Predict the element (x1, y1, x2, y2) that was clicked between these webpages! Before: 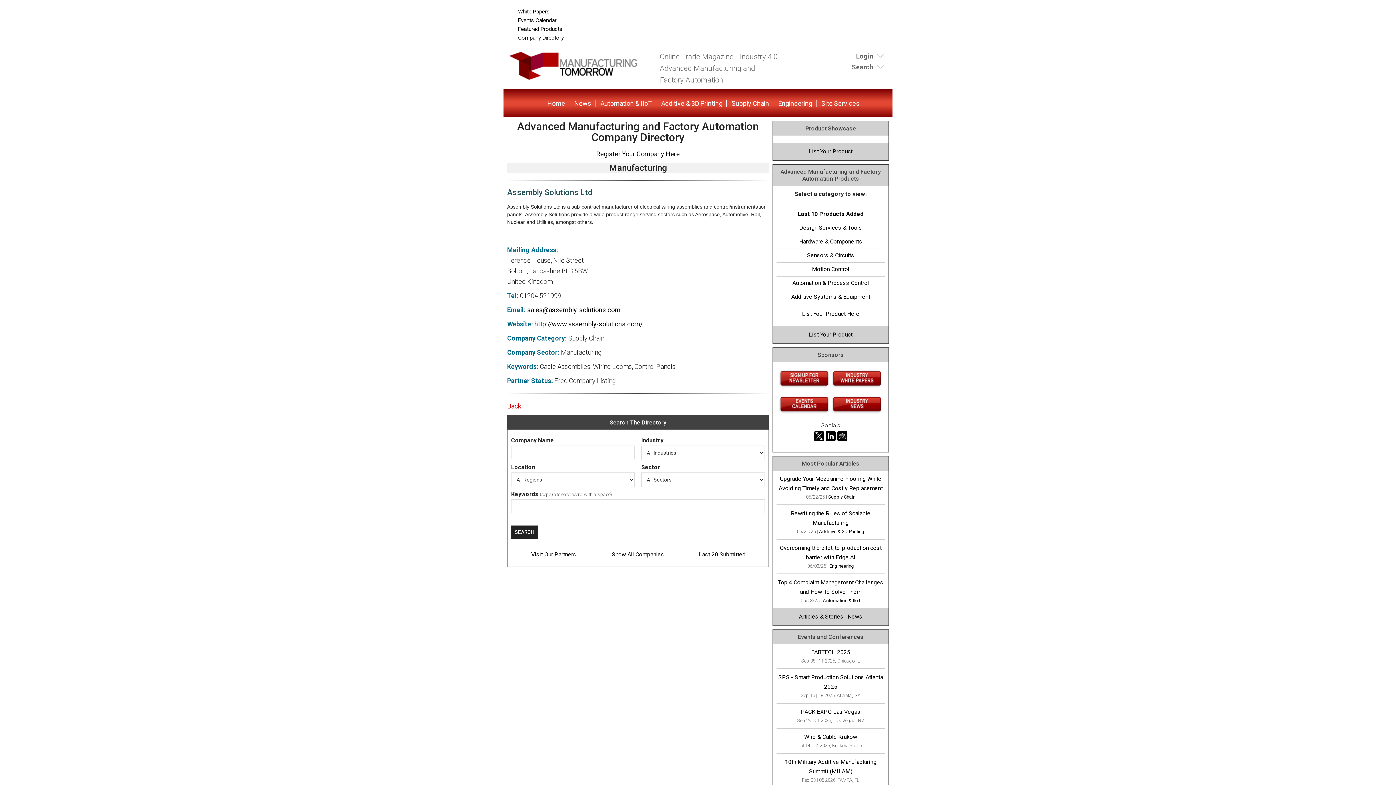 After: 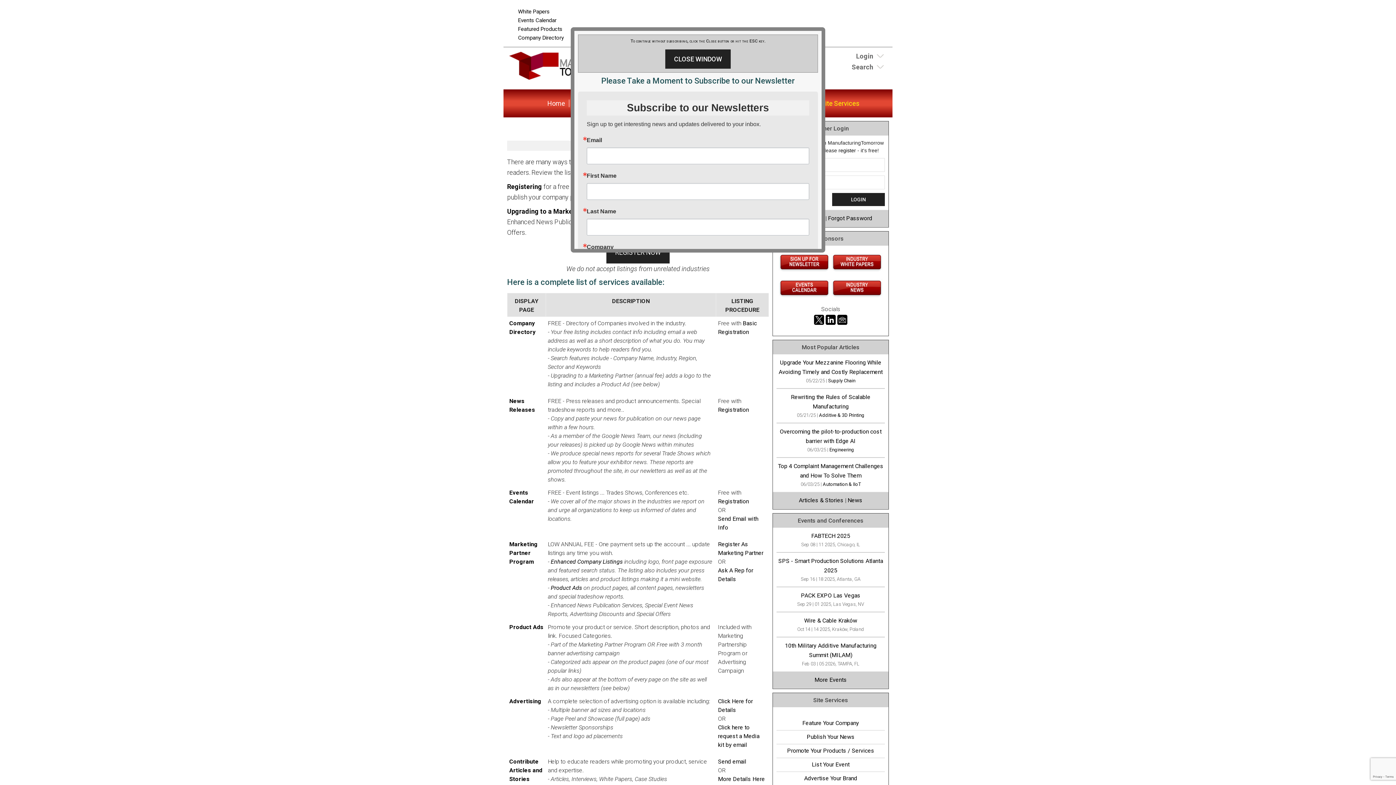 Action: bbox: (802, 310, 859, 317) label: List Your Product Here